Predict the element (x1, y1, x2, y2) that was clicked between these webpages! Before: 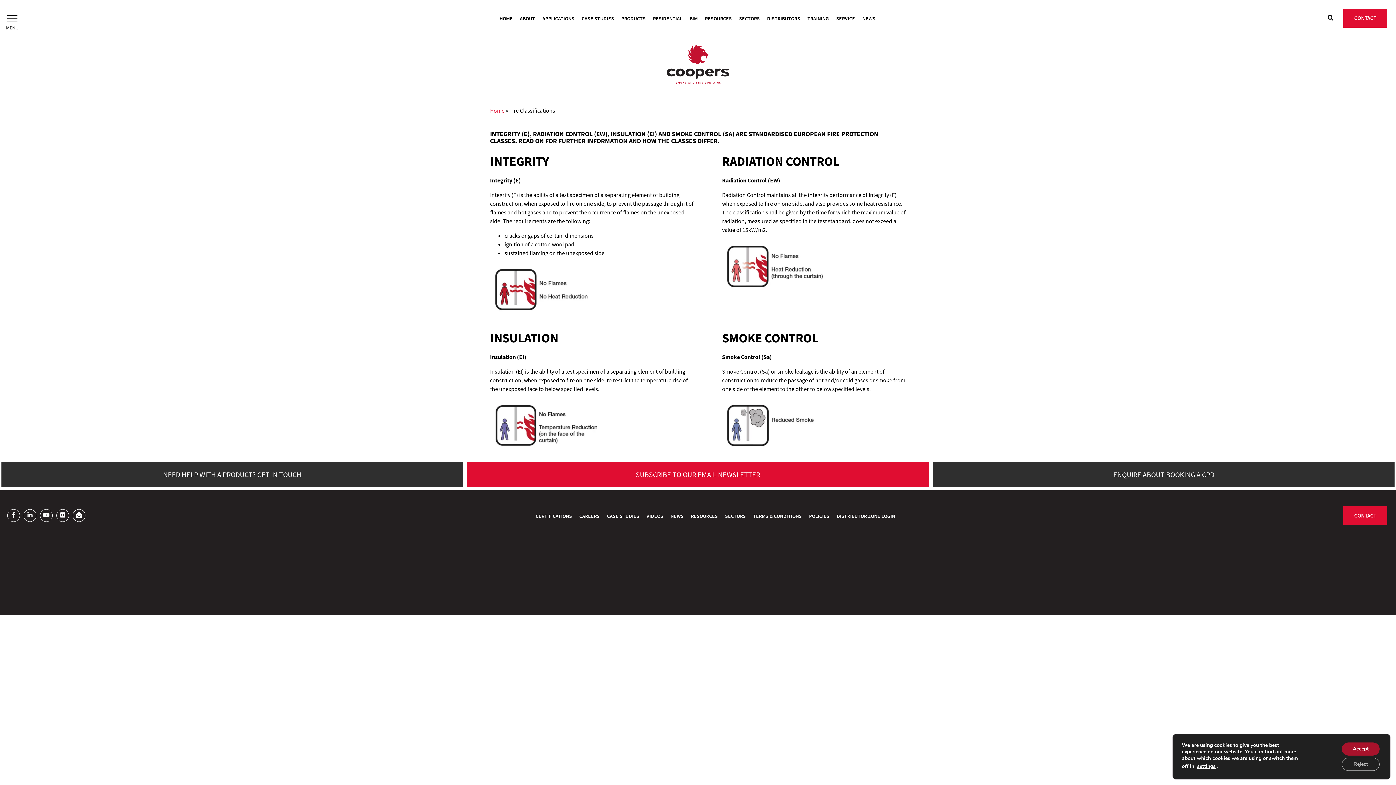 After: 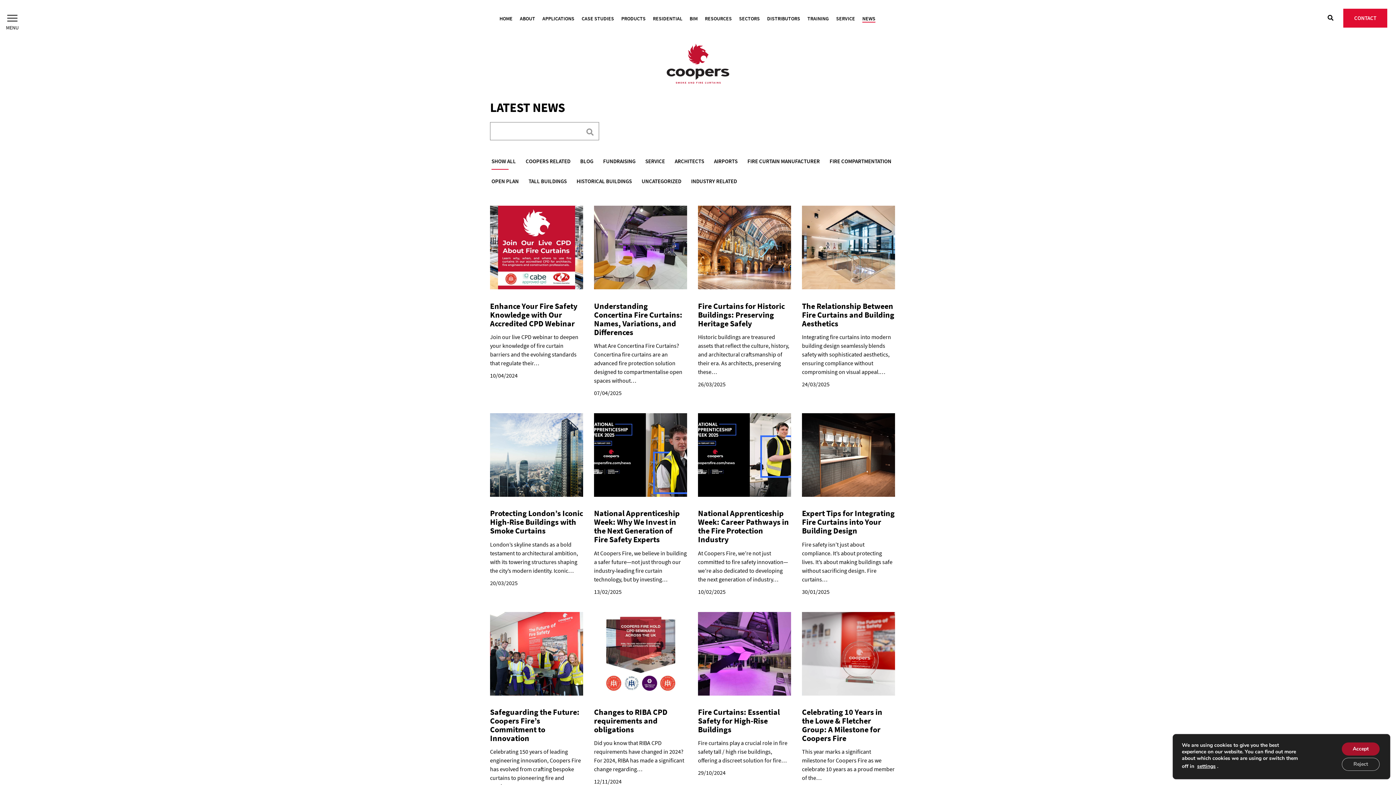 Action: bbox: (862, 14, 875, 22) label: NEWS